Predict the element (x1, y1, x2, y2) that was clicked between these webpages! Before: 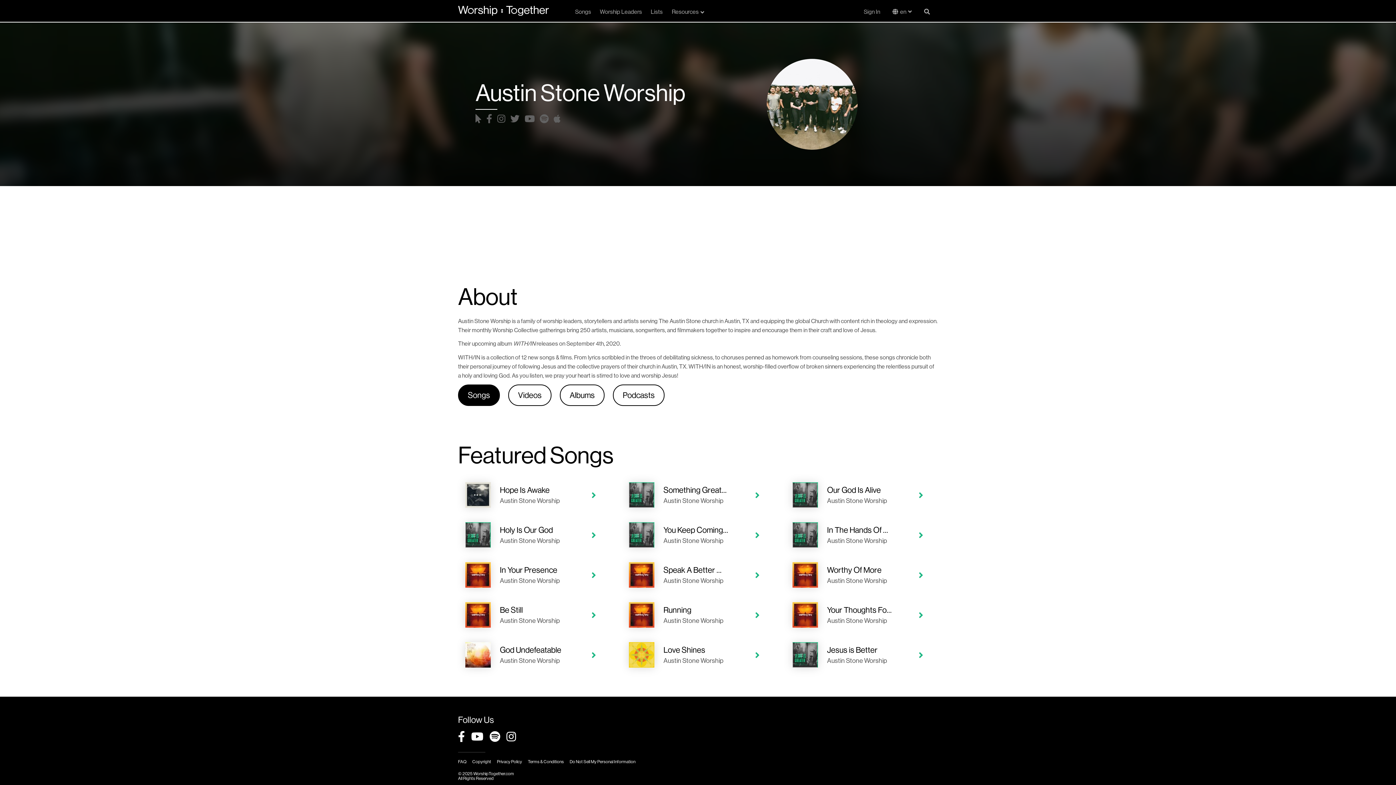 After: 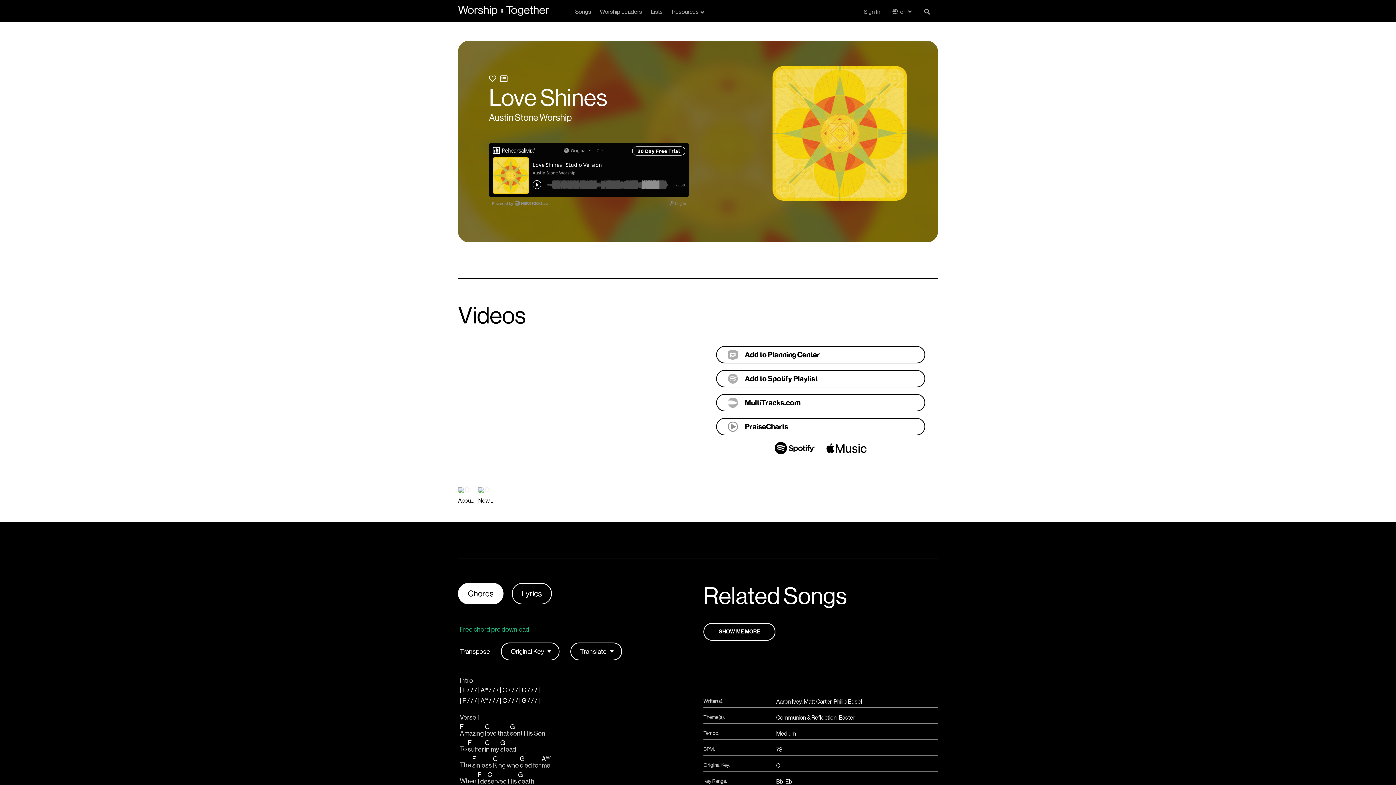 Action: bbox: (621, 635, 774, 675) label: Love Shines

Austin Stone Worship